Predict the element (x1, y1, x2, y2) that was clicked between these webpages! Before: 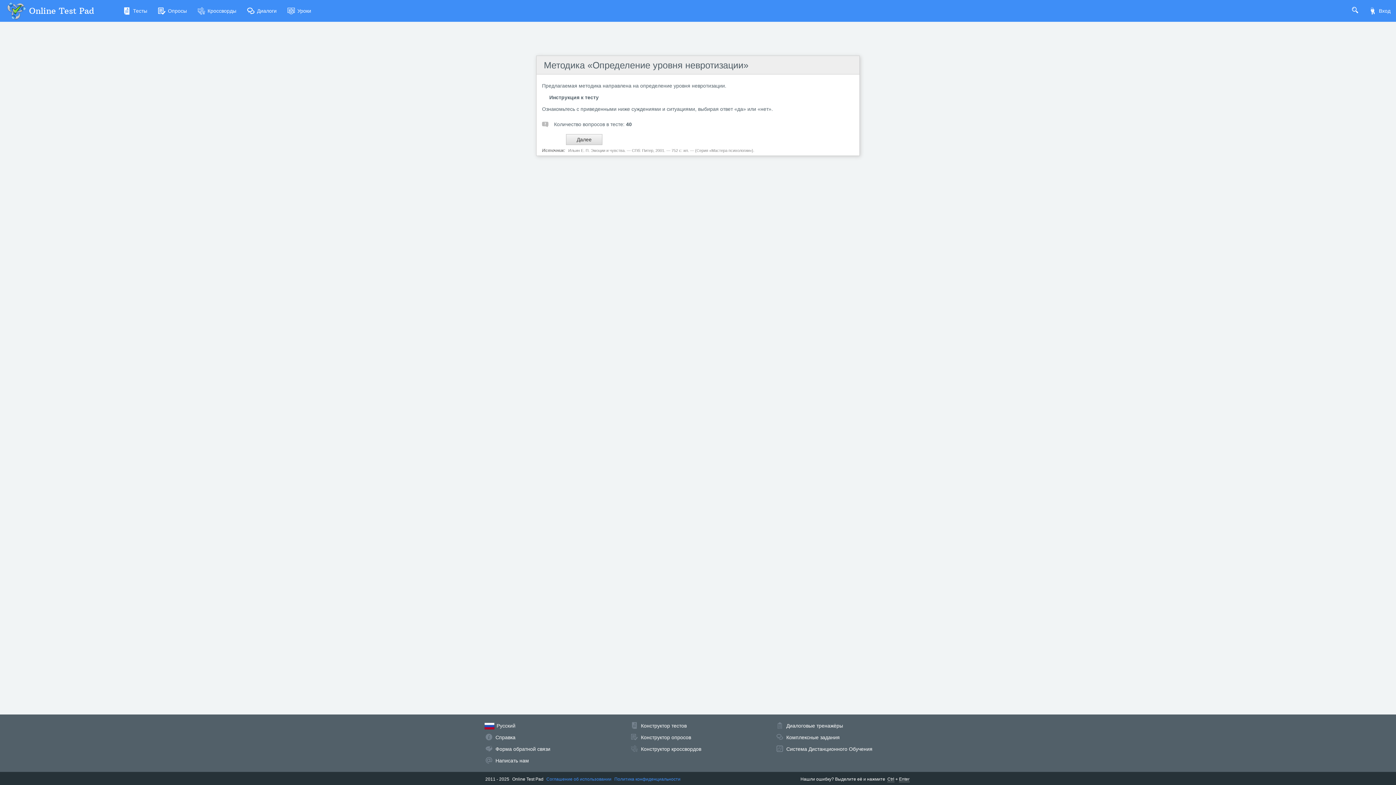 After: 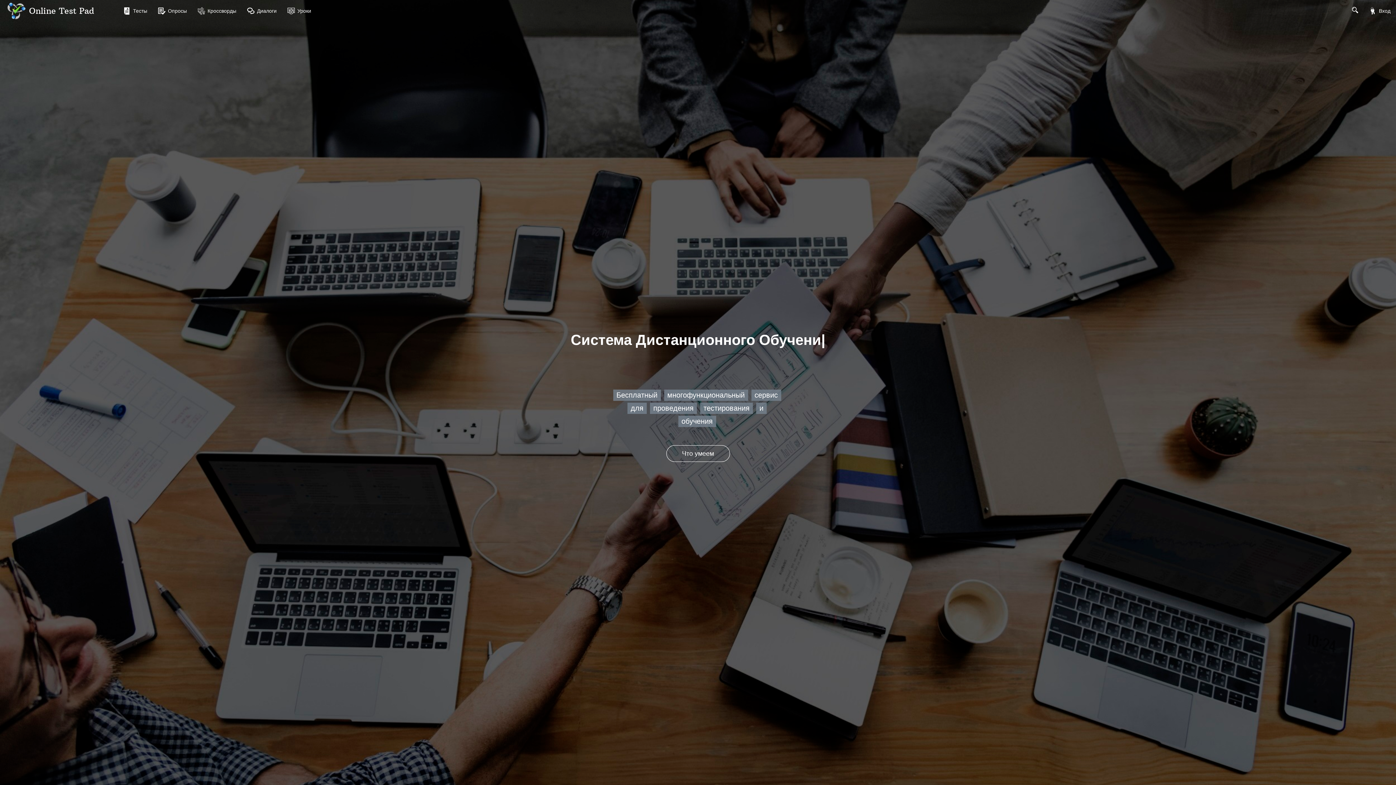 Action: bbox: (0, 0, 101, 21) label: Online Test Pad